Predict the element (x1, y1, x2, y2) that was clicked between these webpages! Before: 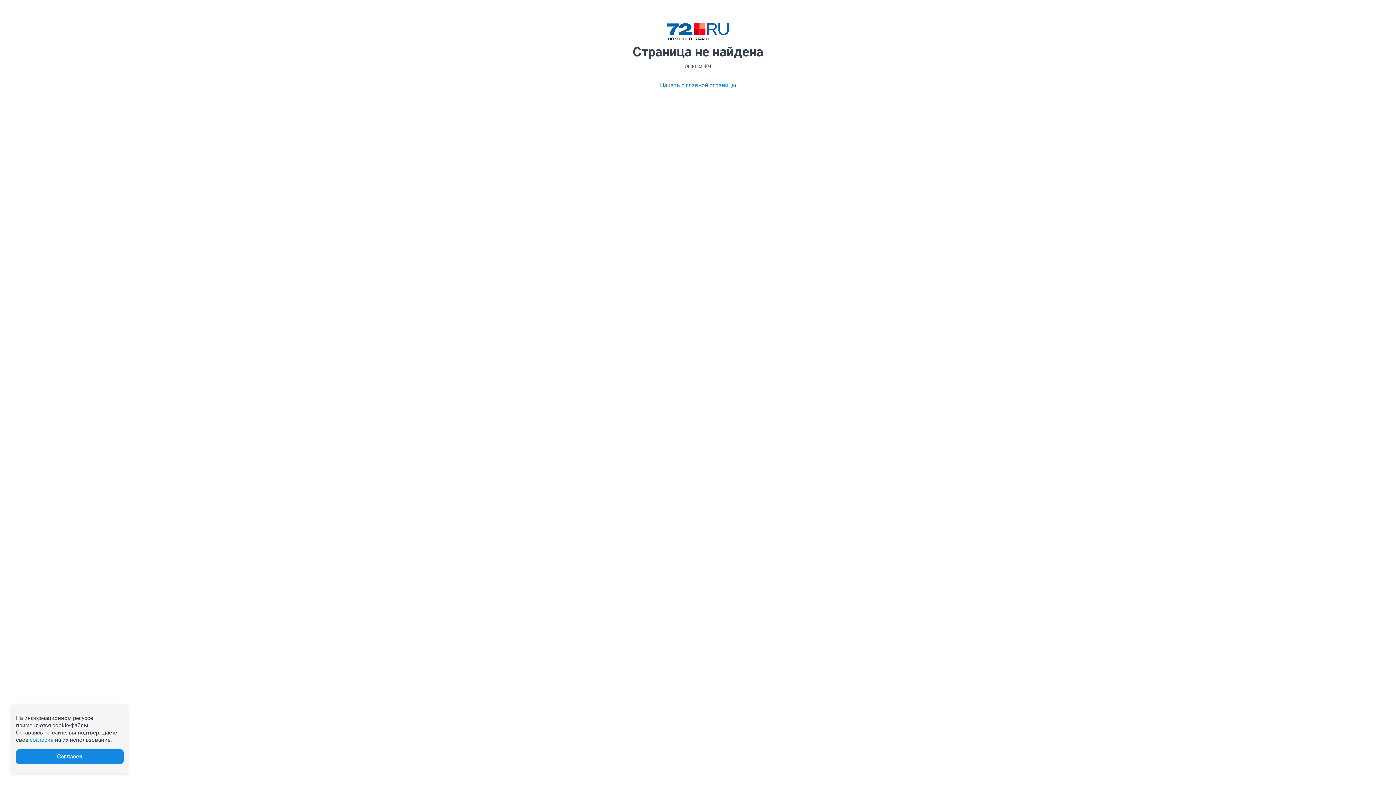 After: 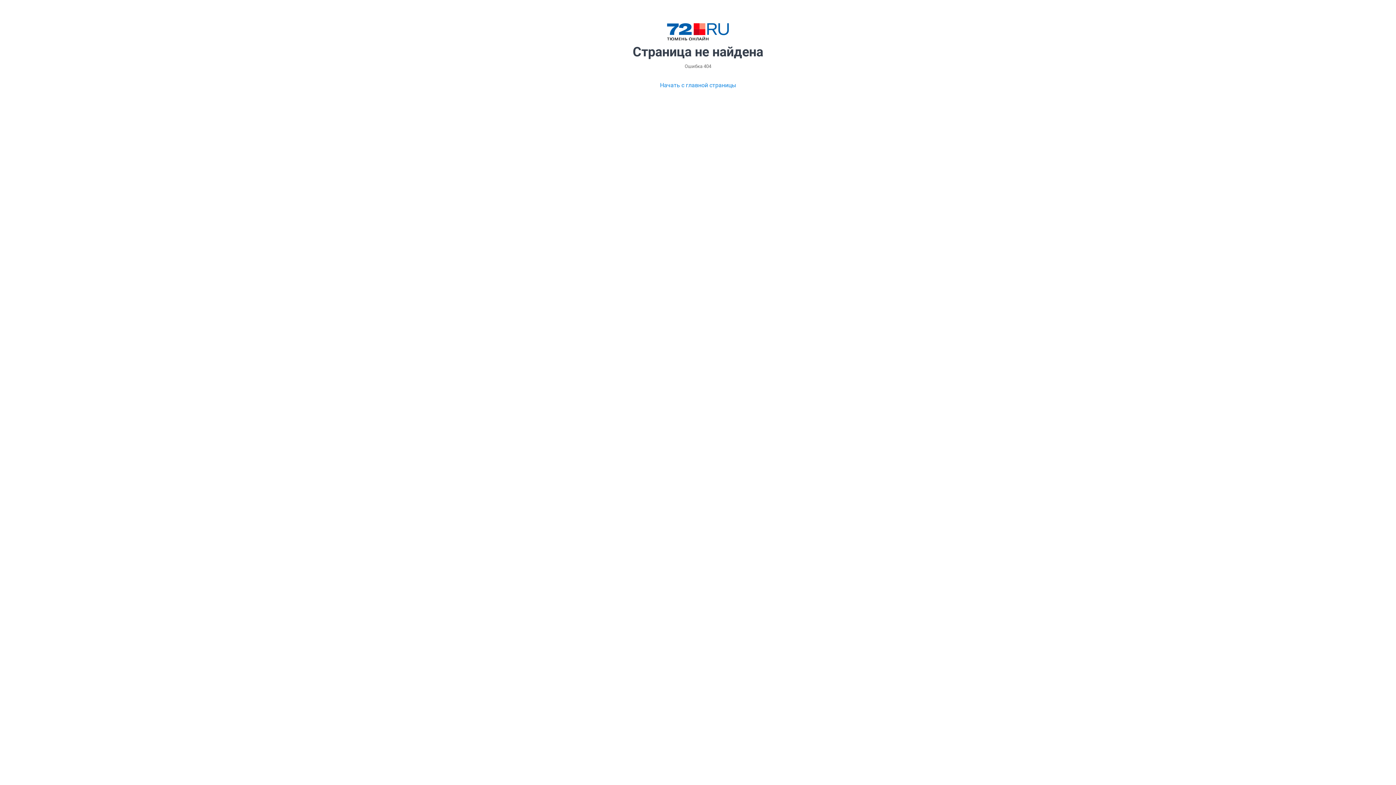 Action: label: согласие bbox: (29, 737, 53, 743)